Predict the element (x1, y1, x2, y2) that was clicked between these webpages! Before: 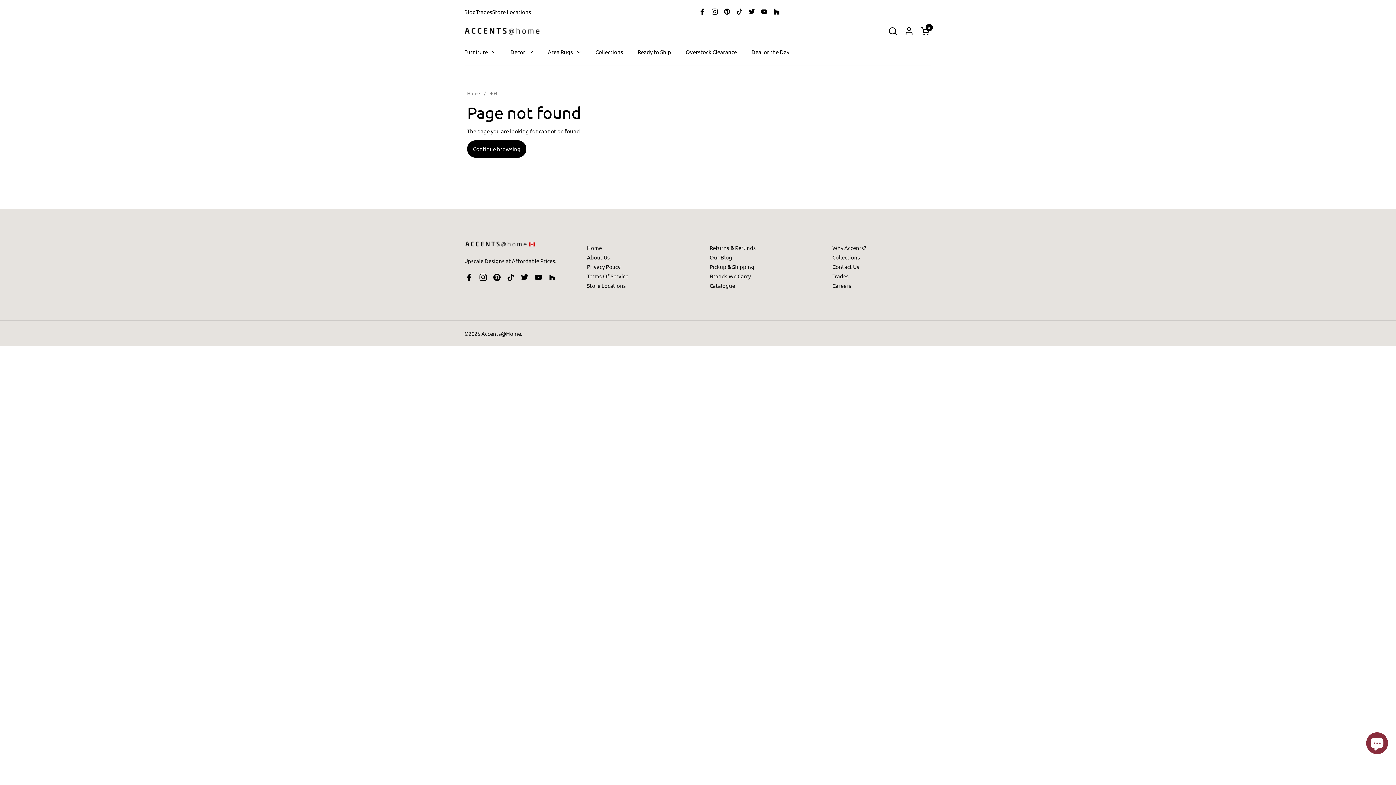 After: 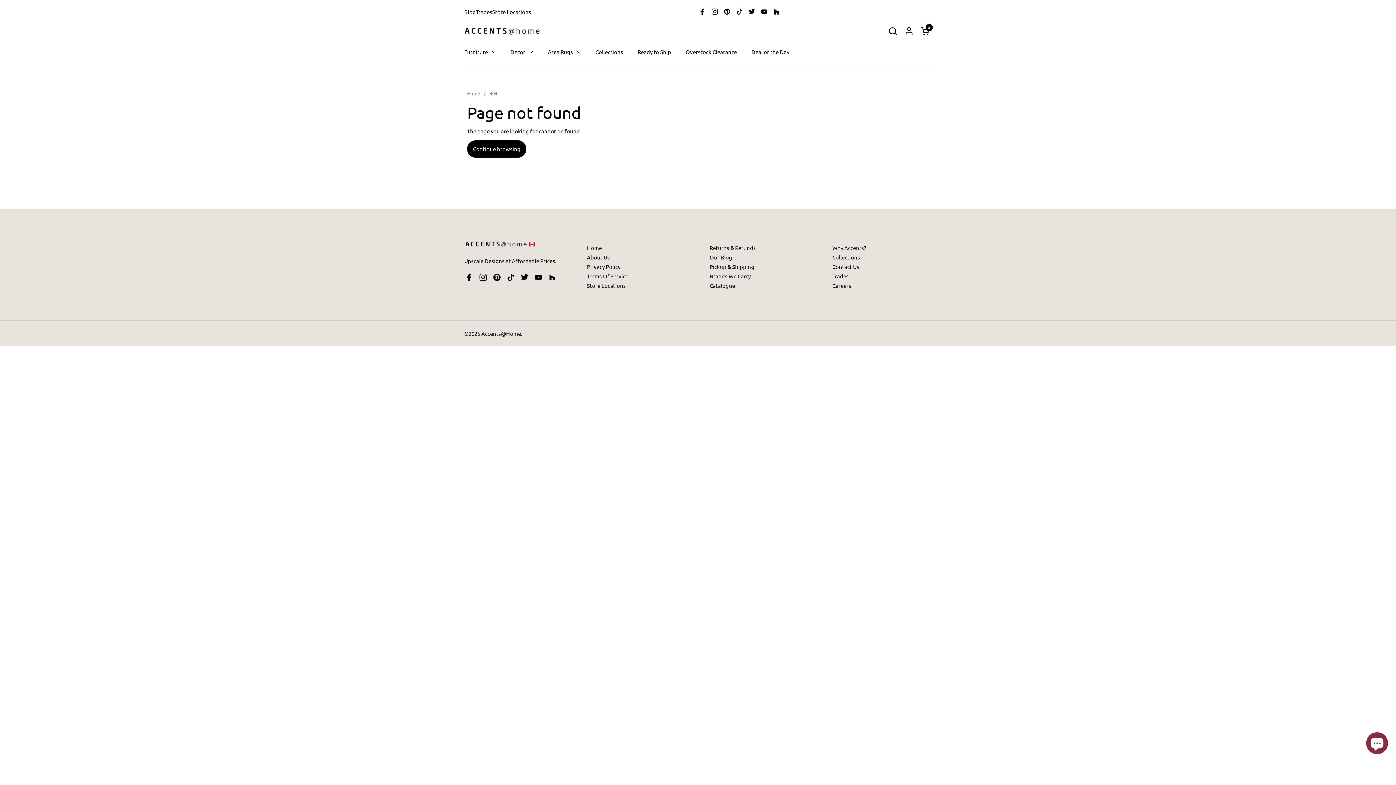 Action: label: Facebook bbox: (696, 5, 708, 17)